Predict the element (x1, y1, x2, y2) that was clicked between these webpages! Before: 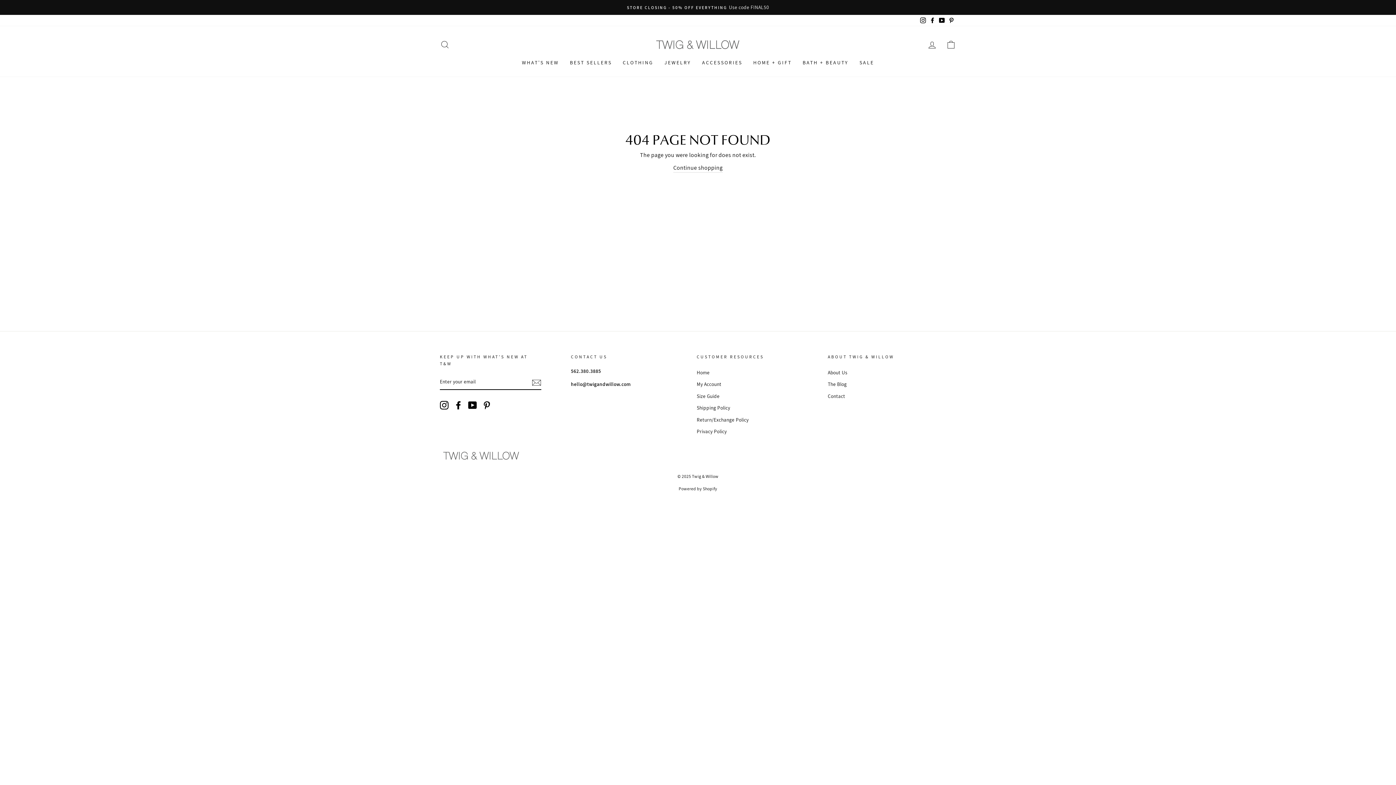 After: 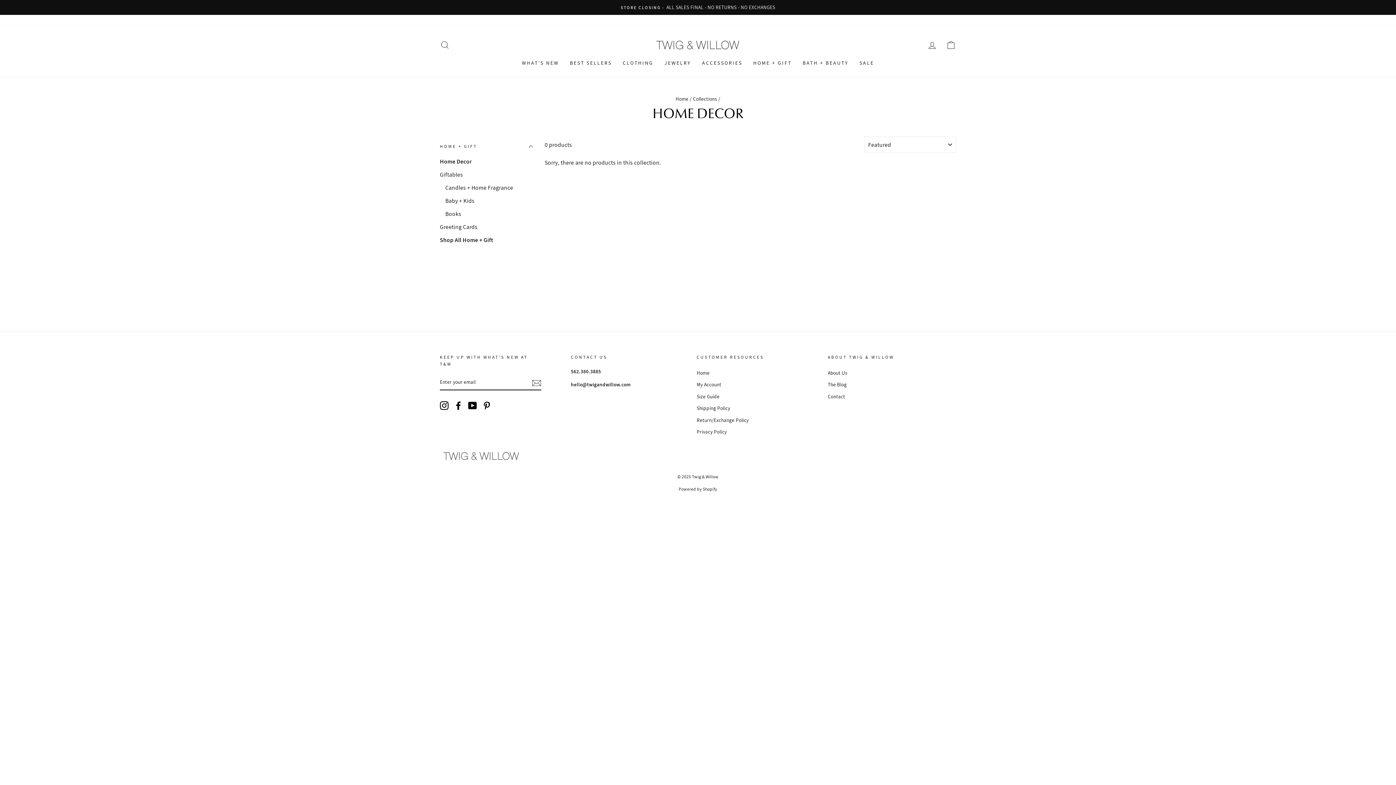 Action: label: HOME + GIFT bbox: (748, 55, 797, 69)